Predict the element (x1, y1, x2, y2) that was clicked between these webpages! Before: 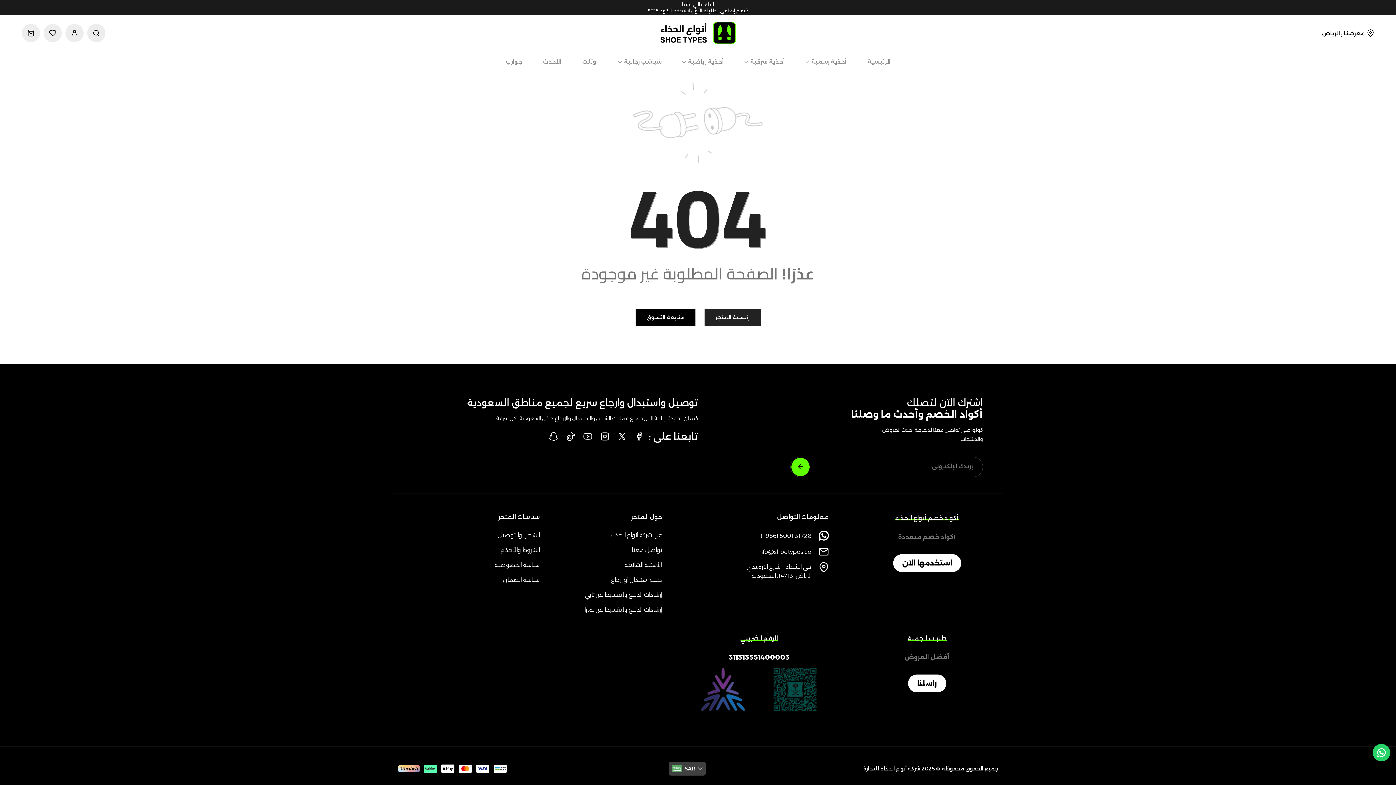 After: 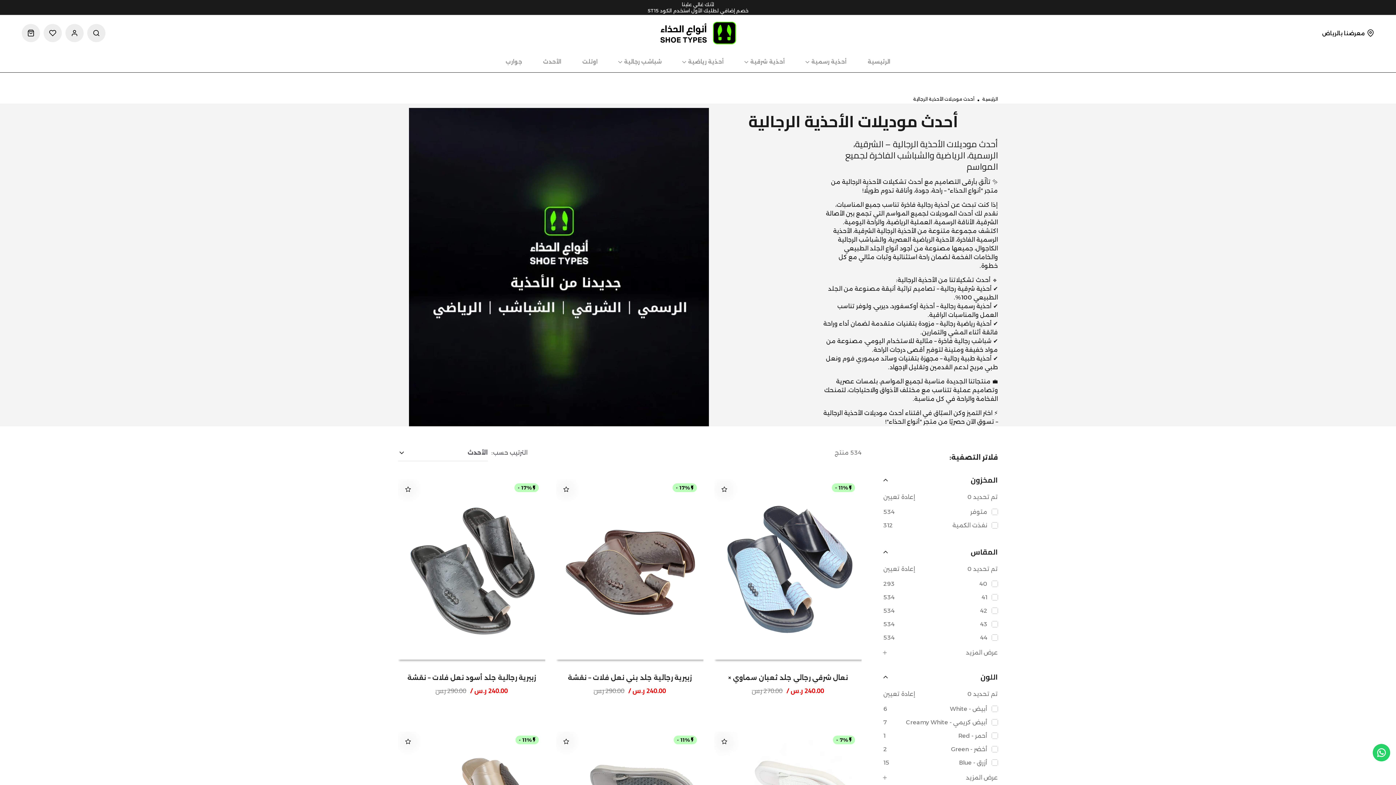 Action: label: الأحدث bbox: (543, 51, 561, 72)